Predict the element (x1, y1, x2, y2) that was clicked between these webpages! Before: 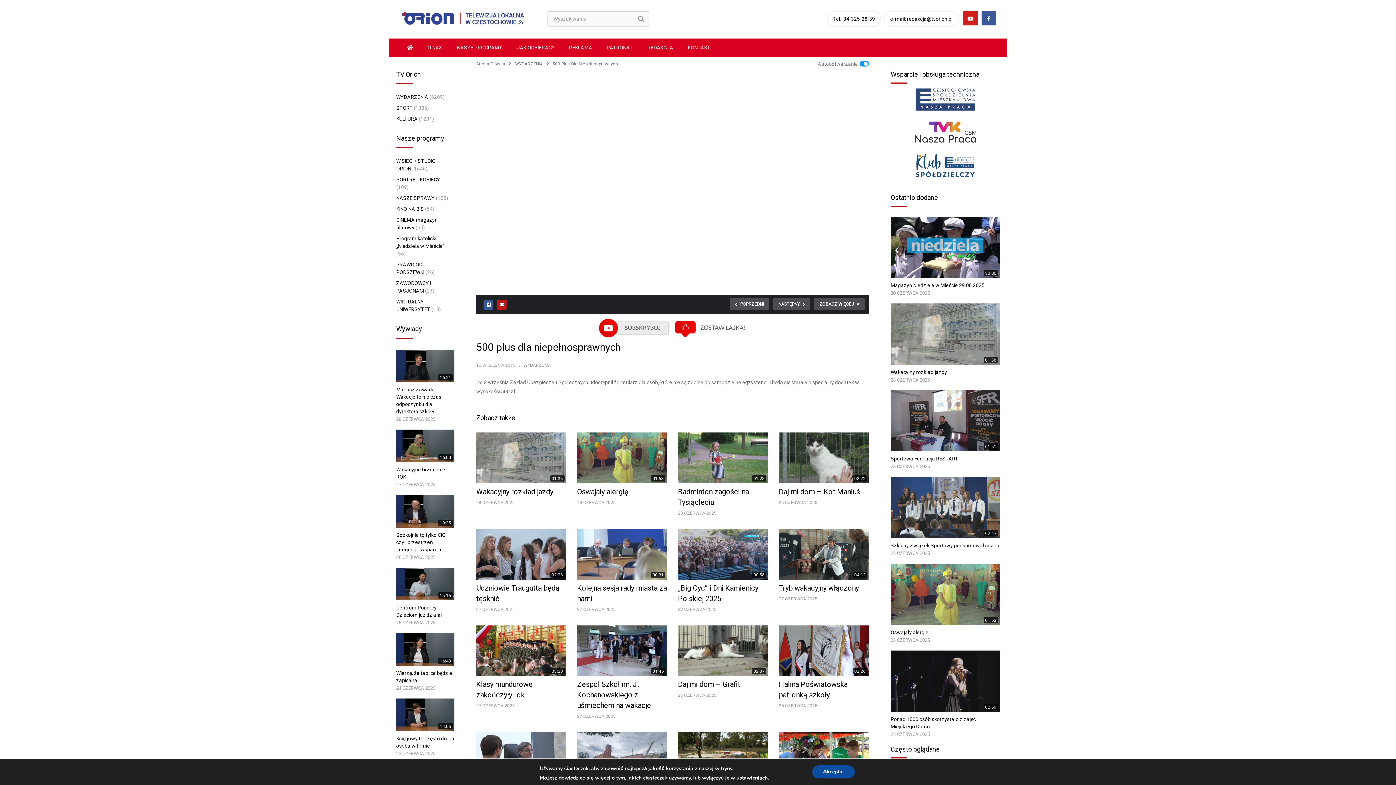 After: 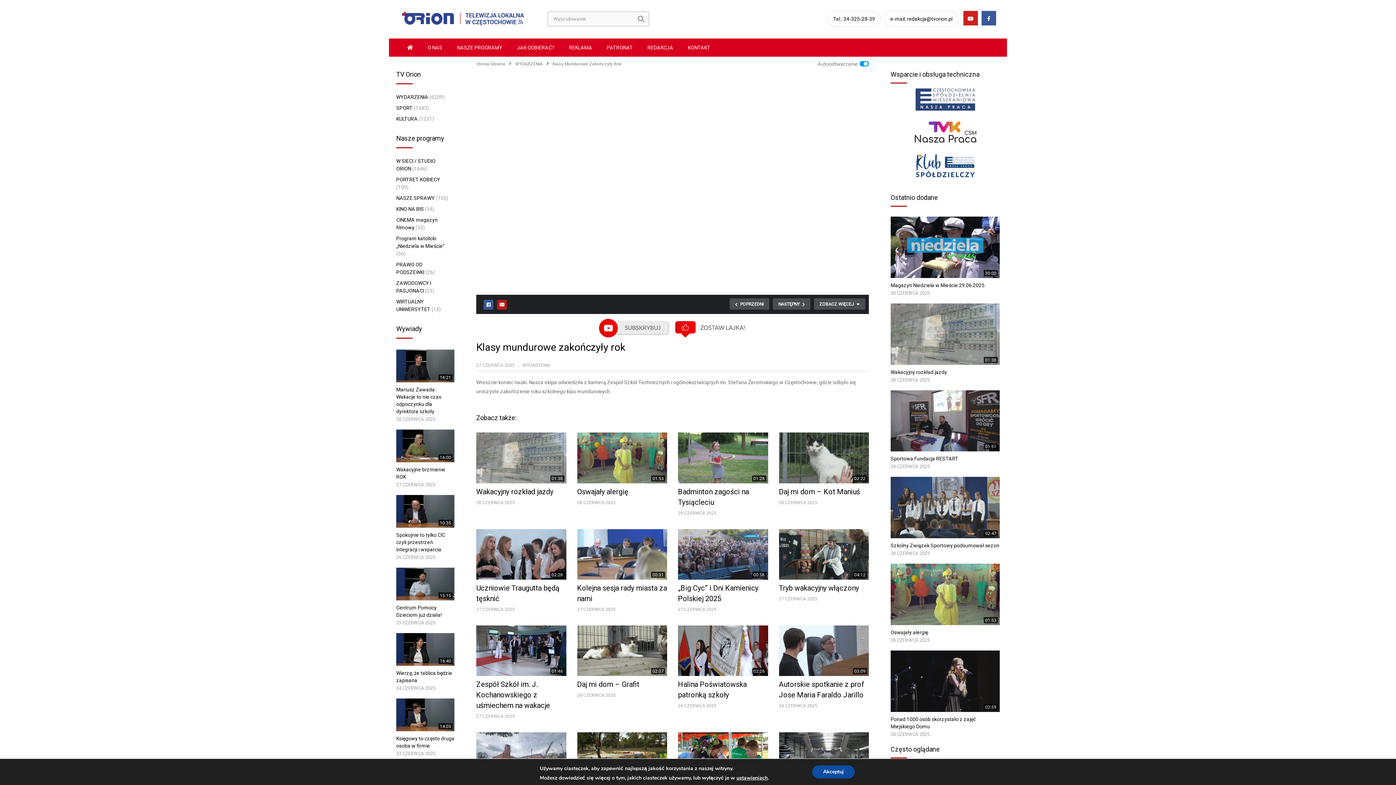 Action: bbox: (476, 625, 566, 676)